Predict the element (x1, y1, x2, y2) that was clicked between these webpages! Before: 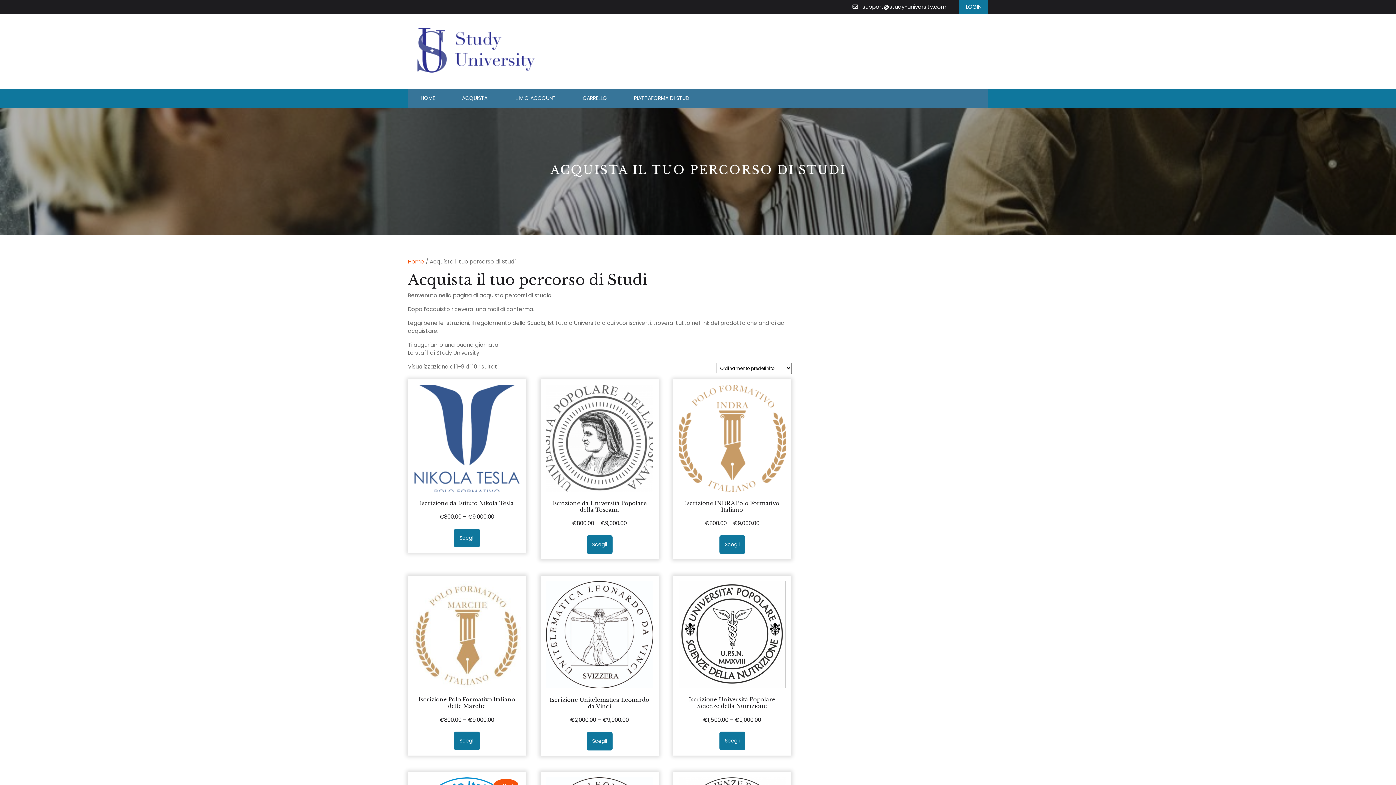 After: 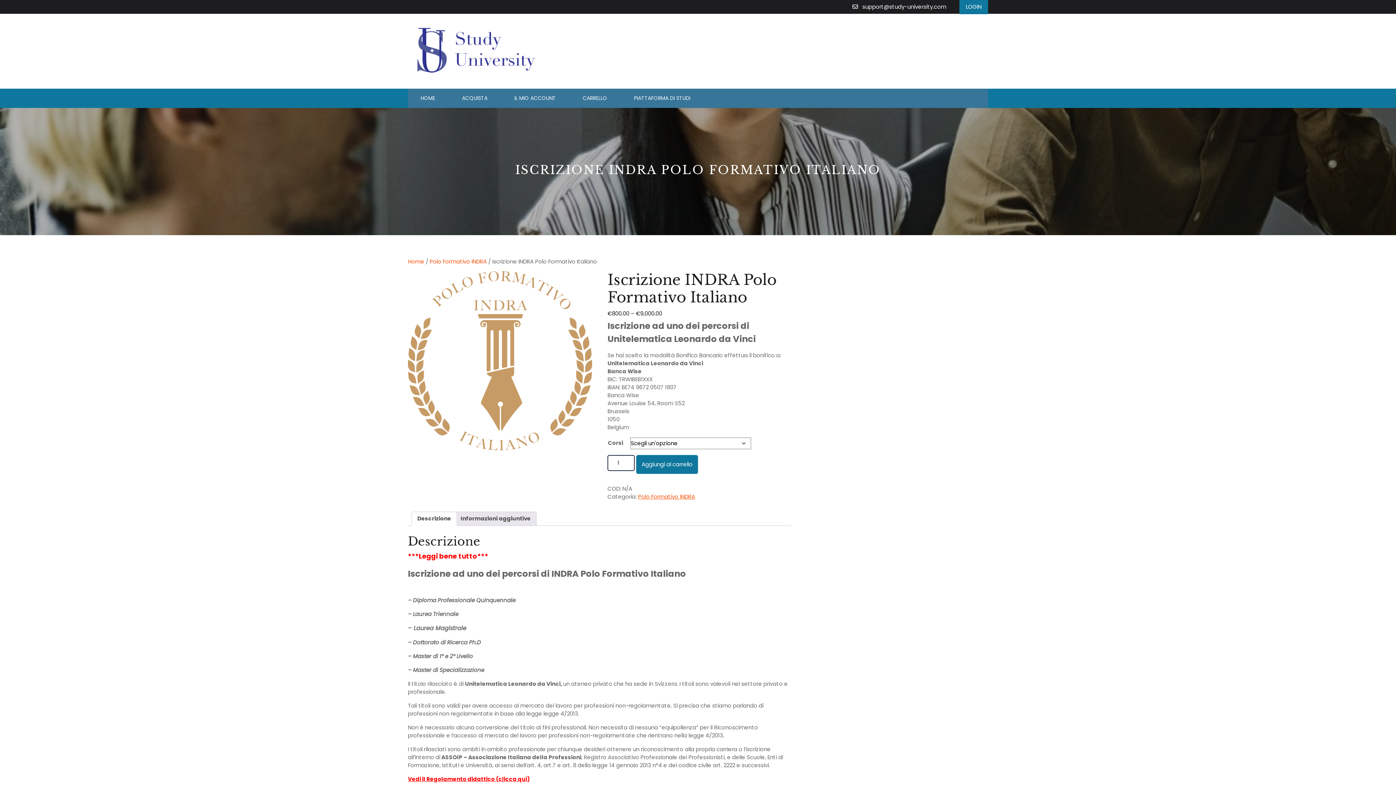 Action: bbox: (678, 385, 785, 527) label: Iscrizione INDRA Polo Formativo Italiano
€800.00 – €9,000.00